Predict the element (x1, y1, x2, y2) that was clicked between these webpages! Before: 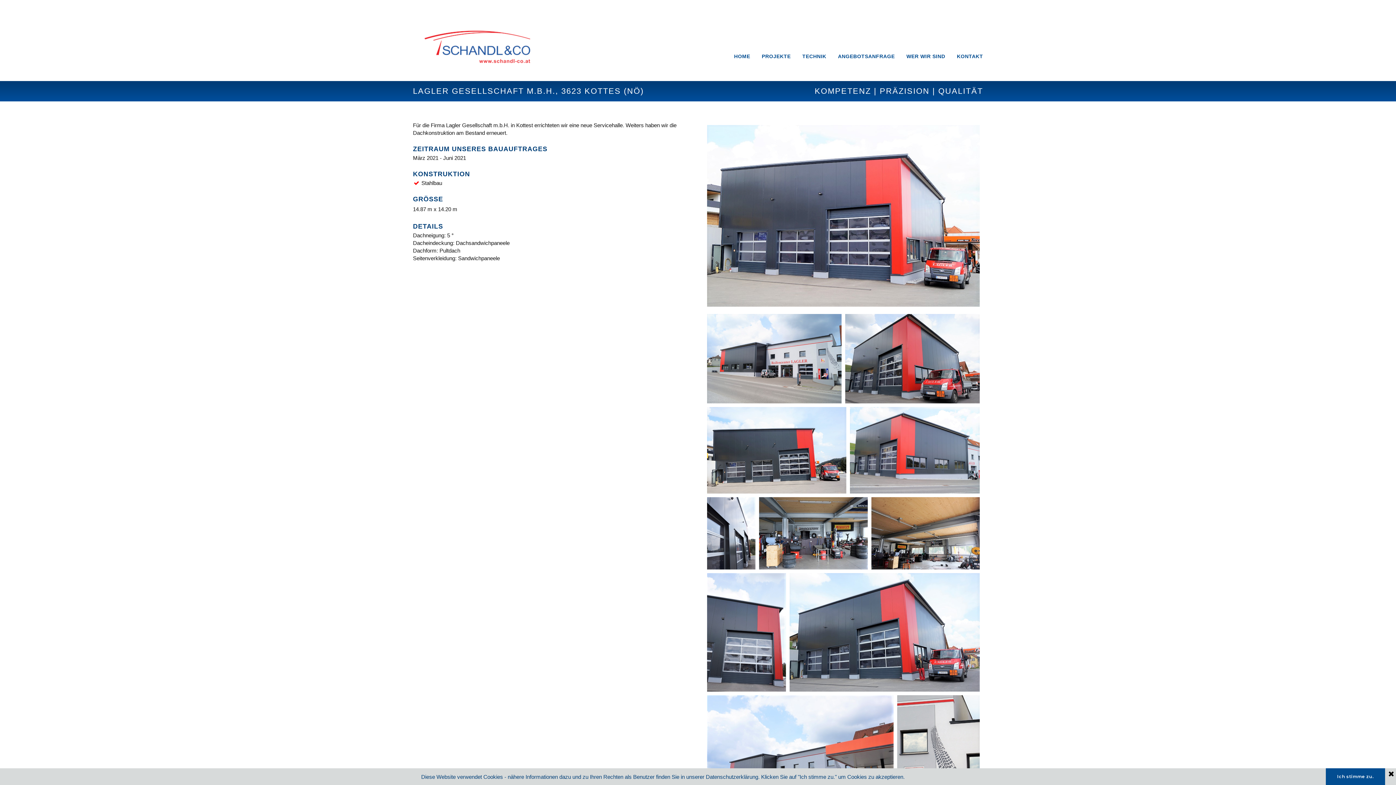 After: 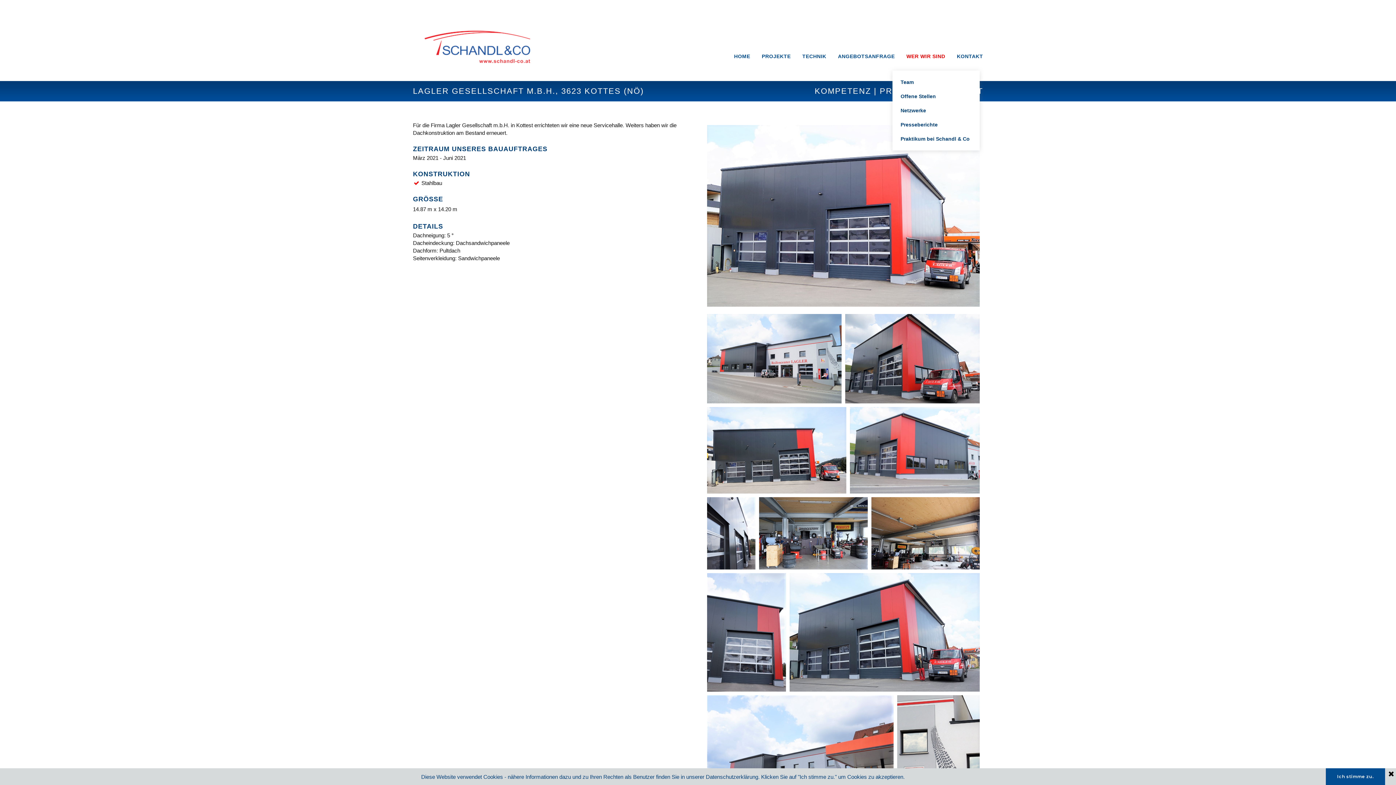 Action: bbox: (900, 50, 951, 63) label: WER WIR SIND